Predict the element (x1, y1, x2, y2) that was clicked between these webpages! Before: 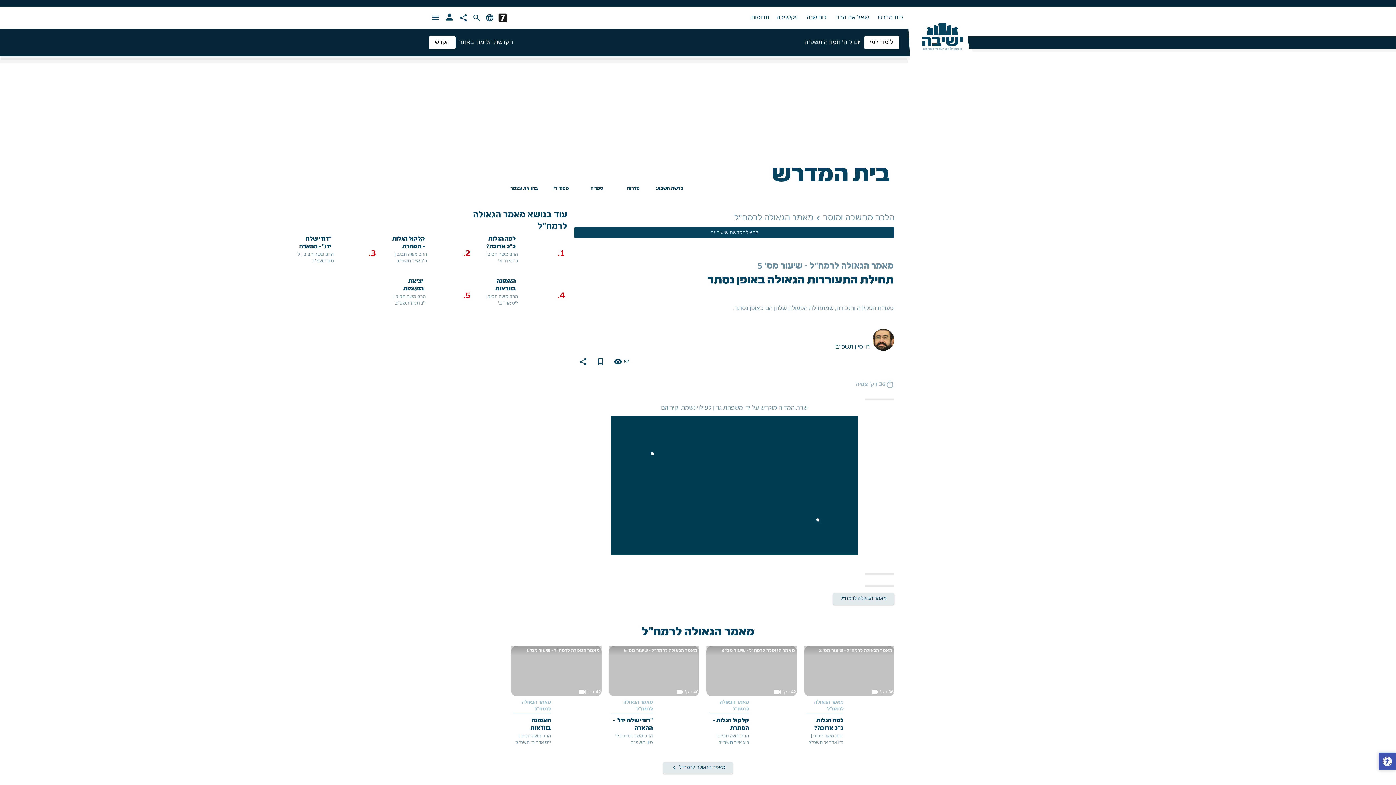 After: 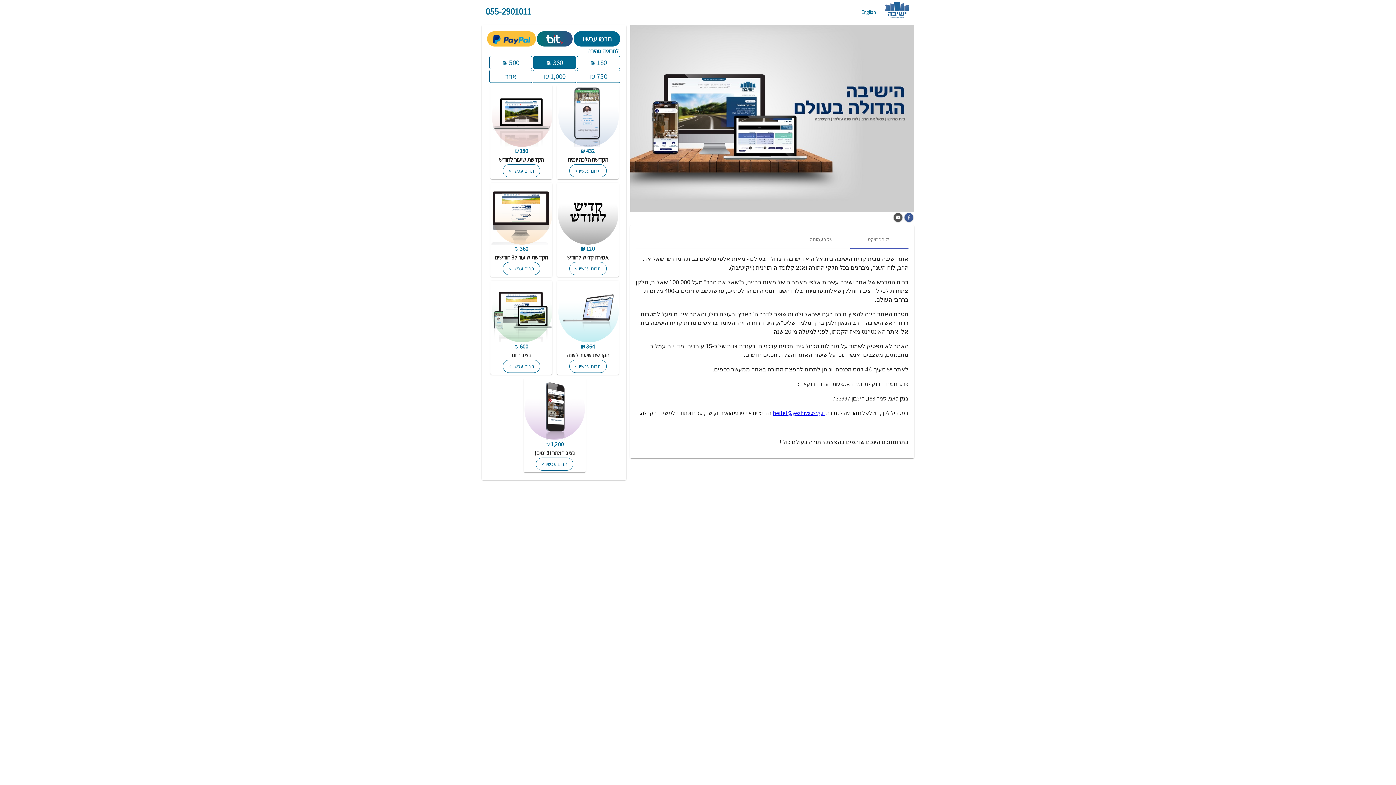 Action: bbox: (748, 10, 772, 24) label: תרומות